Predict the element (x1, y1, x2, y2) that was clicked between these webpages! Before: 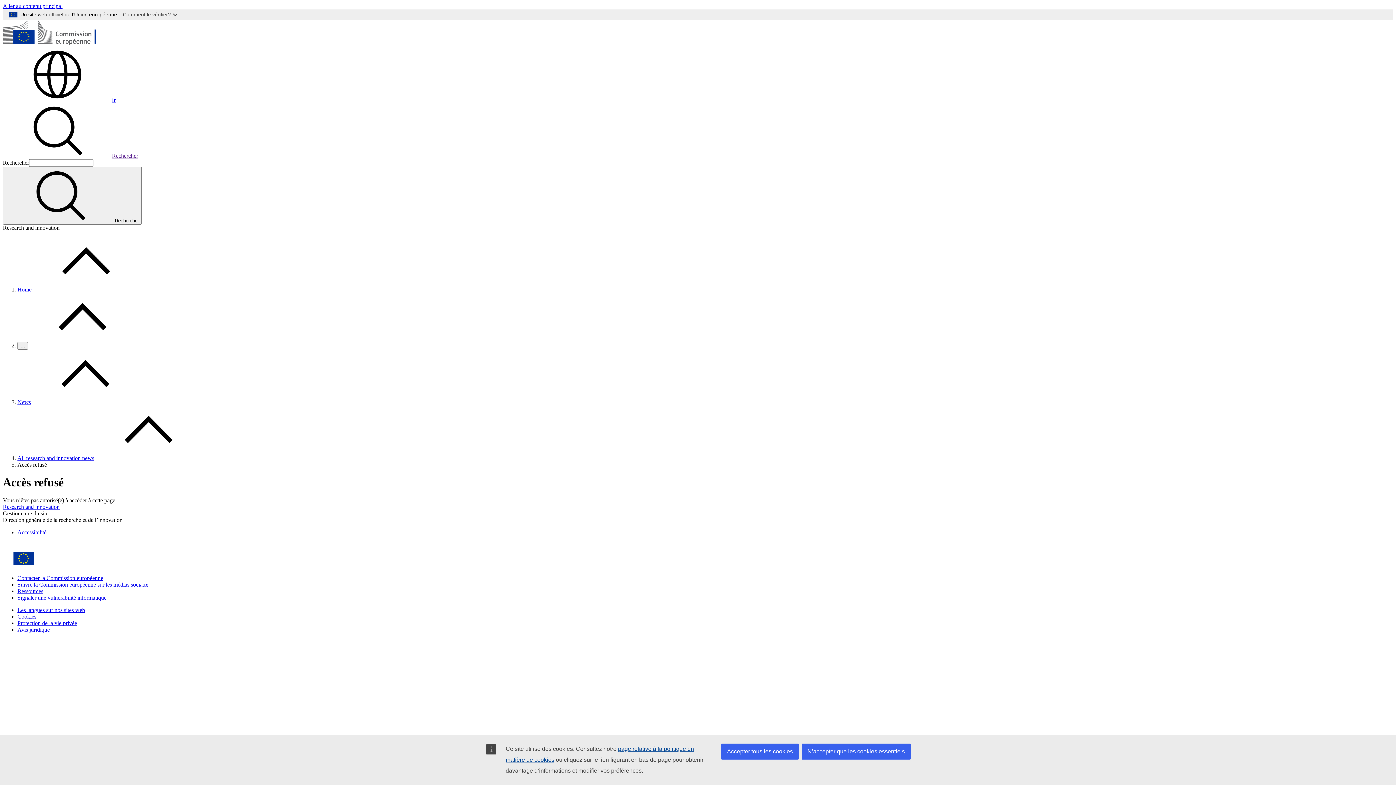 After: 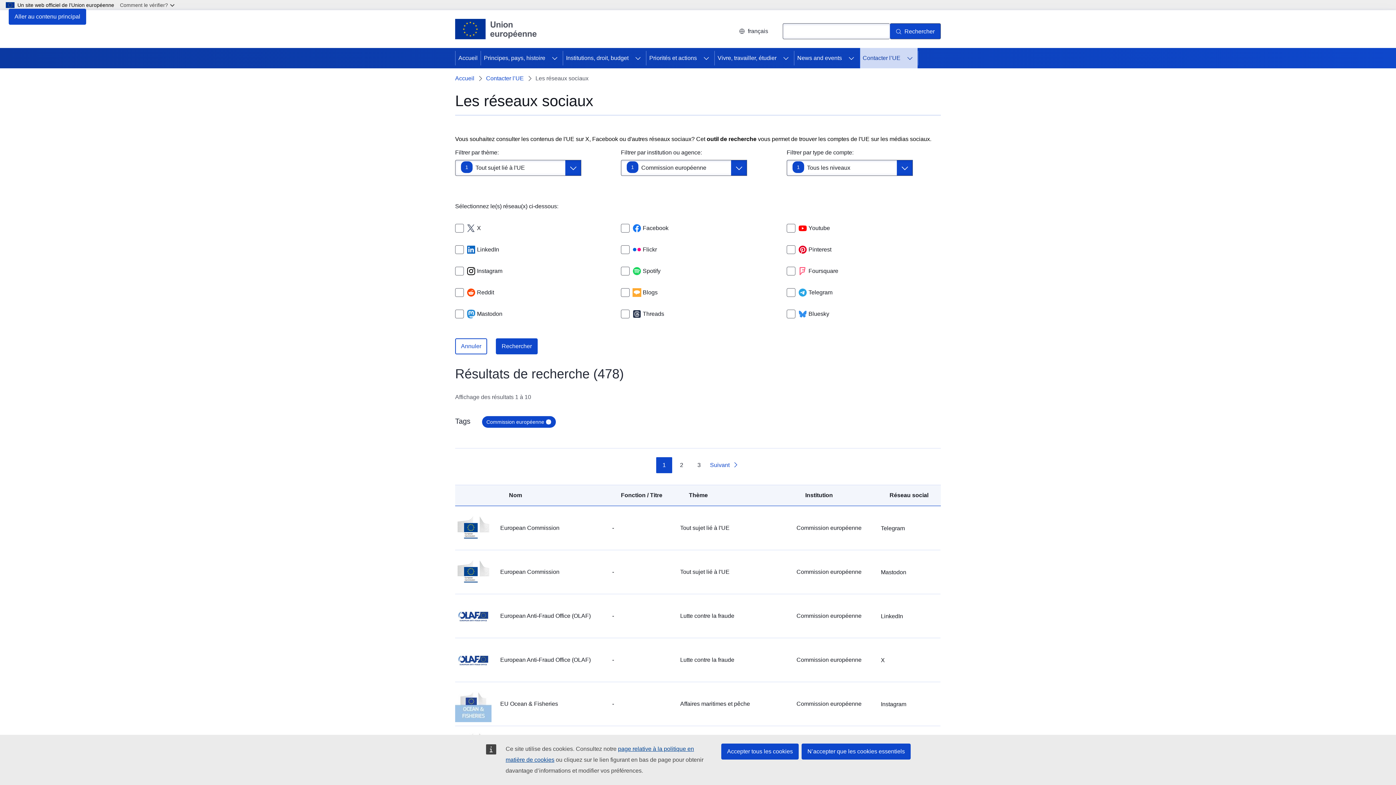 Action: label: Suivre la Commission européenne sur les médias sociaux bbox: (17, 581, 148, 587)